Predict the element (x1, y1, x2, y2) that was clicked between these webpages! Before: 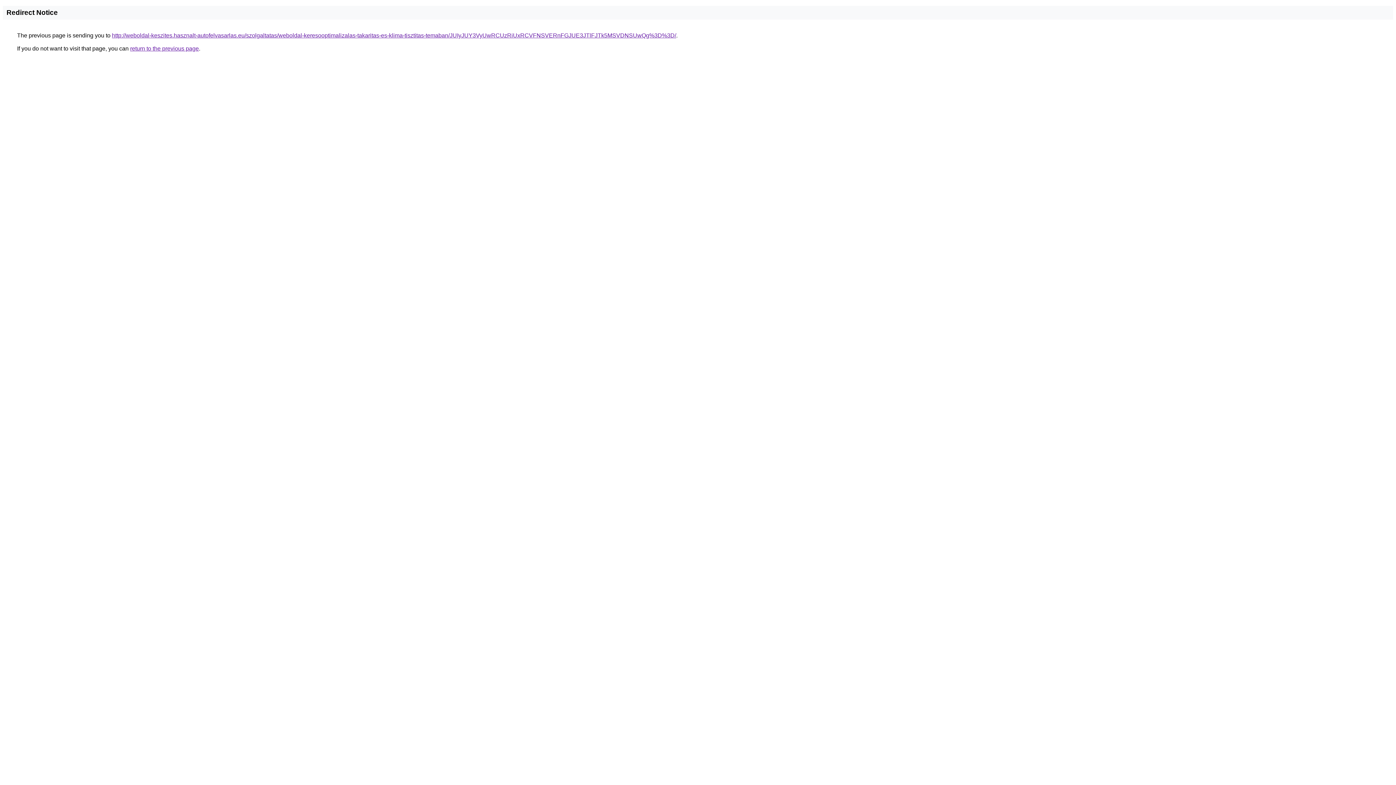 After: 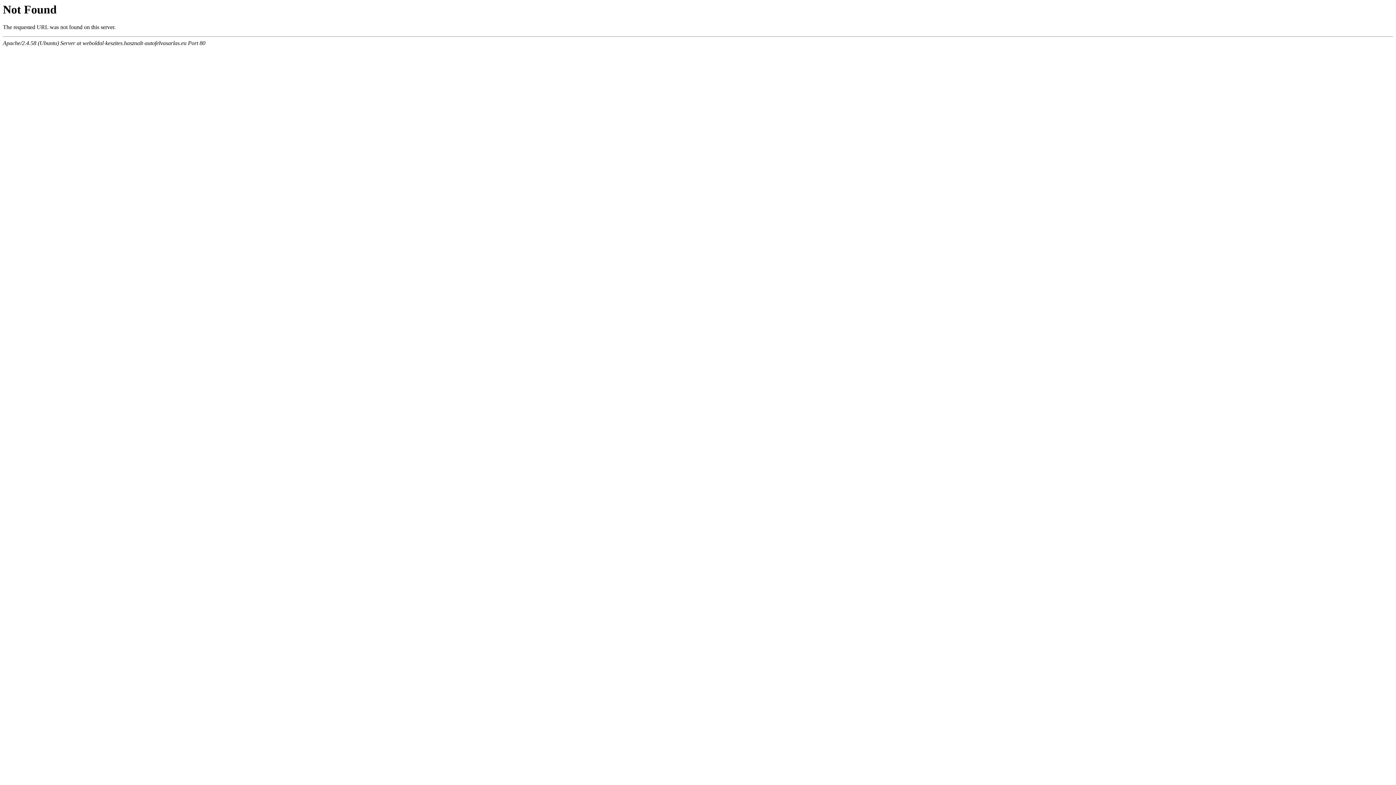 Action: bbox: (112, 32, 676, 38) label: http://weboldal-keszites.hasznalt-autofelvasarlas.eu/szolgaltatas/weboldal-keresooptimalizalas-takaritas-es-klima-tisztitas-temaban/JUIyJUY3VyUwRCUzRiUxRCVFNSVERnFGJUE3JTlFJTk5MSVDNSUwQg%3D%3D/